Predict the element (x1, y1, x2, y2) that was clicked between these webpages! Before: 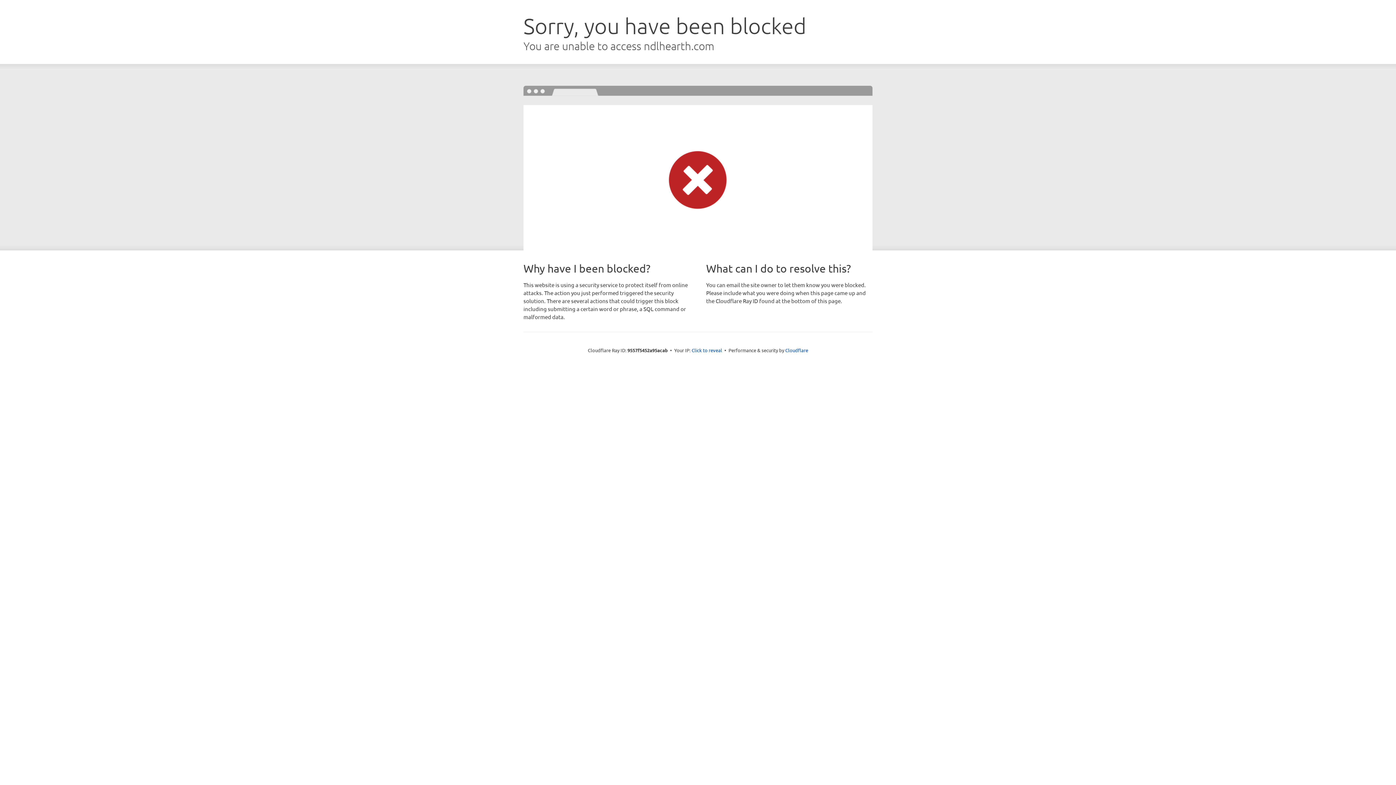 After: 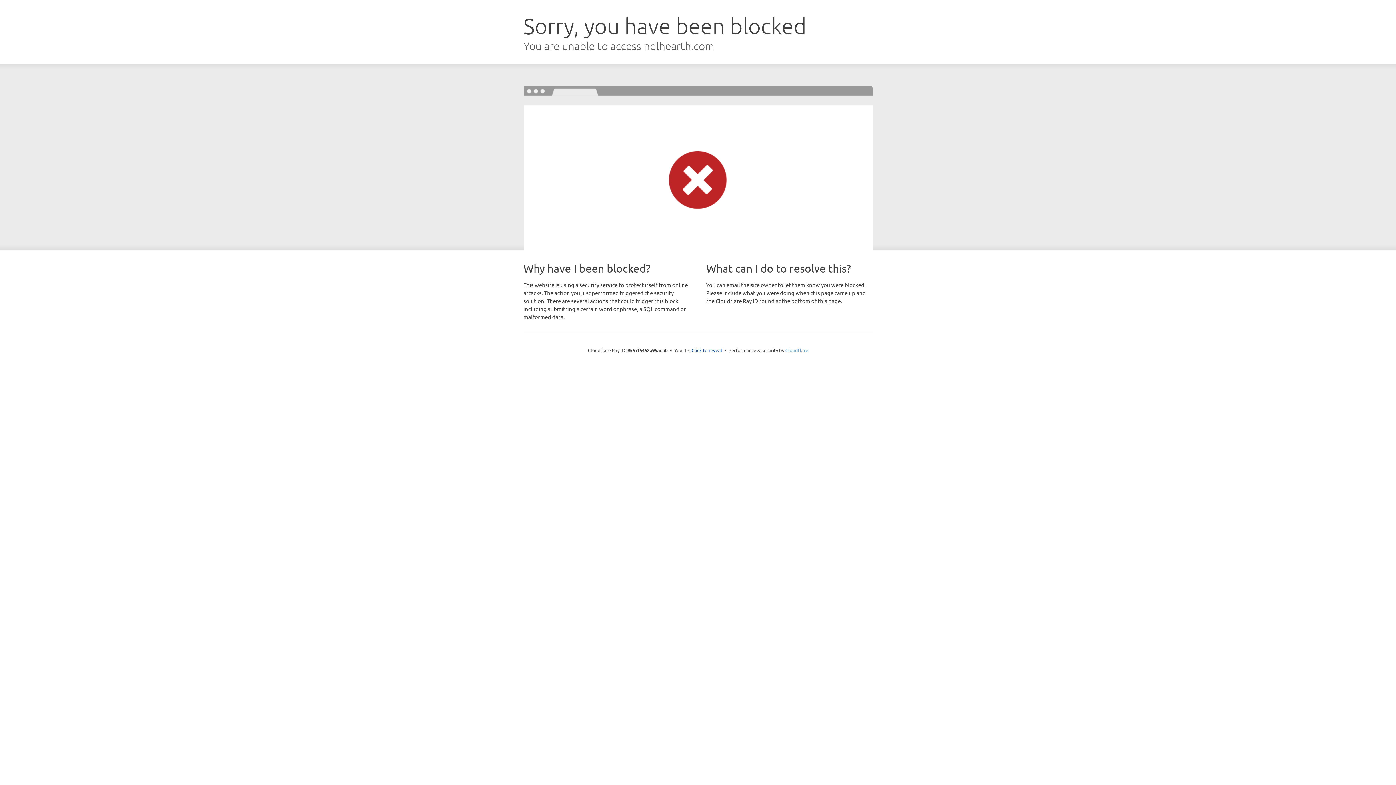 Action: label: Cloudflare bbox: (785, 347, 808, 353)